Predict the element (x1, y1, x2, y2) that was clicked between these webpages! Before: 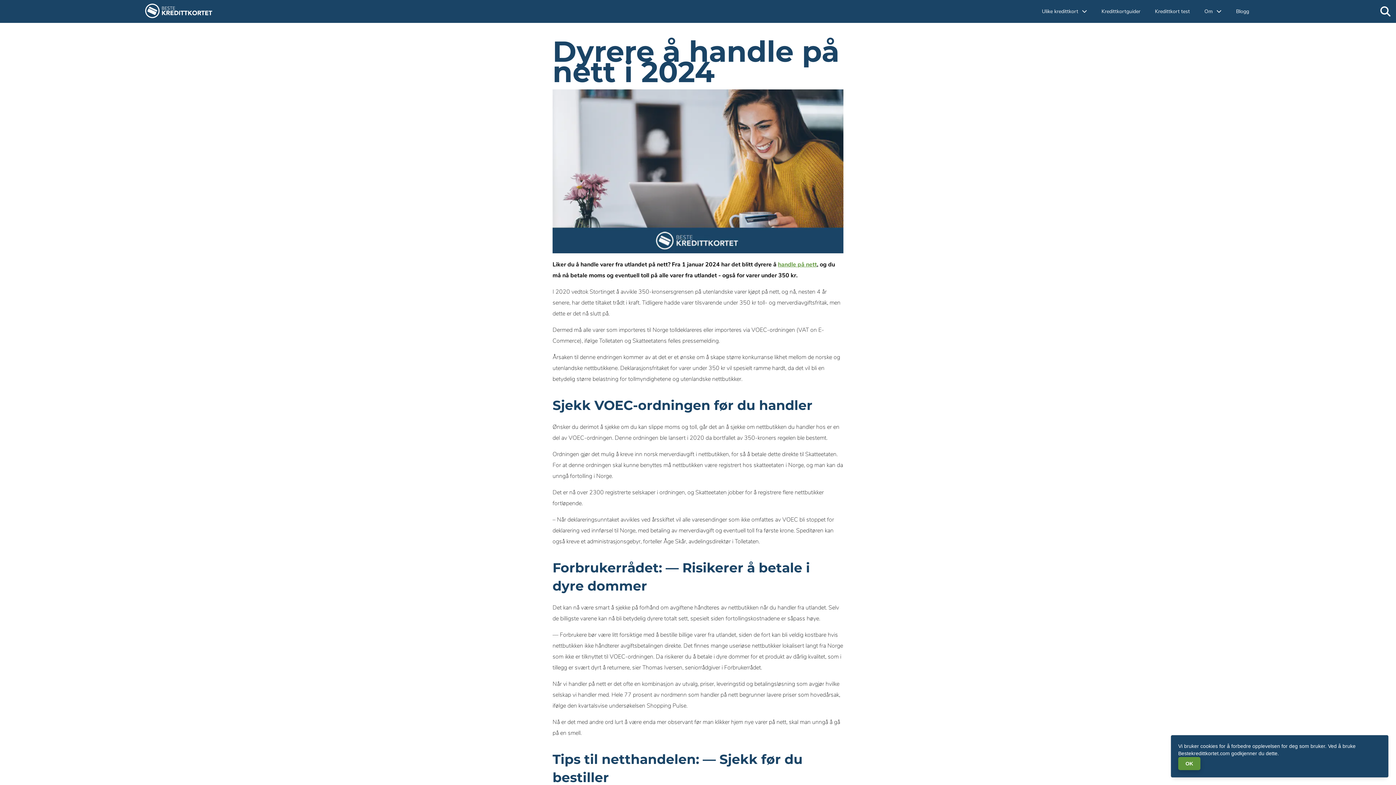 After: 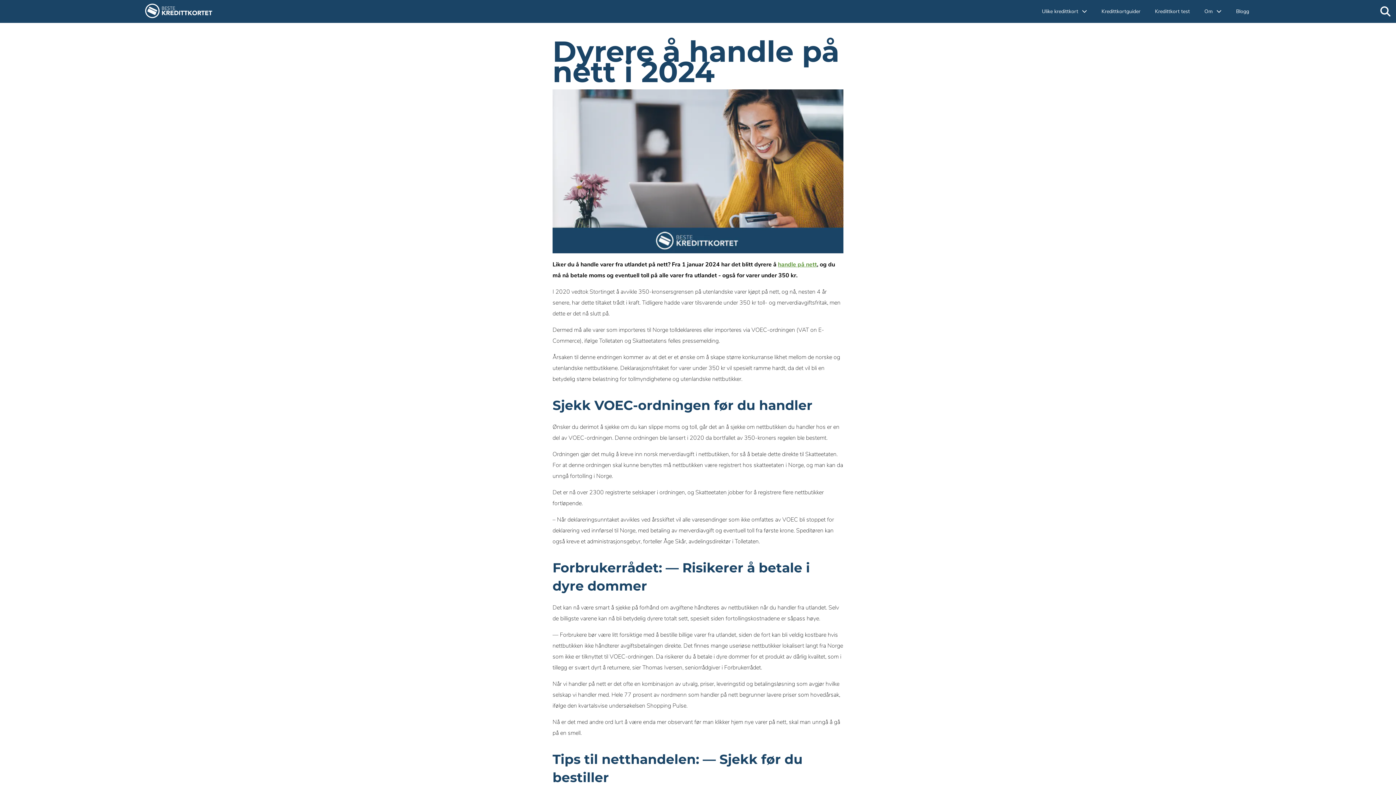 Action: label: OK bbox: (1178, 757, 1200, 770)